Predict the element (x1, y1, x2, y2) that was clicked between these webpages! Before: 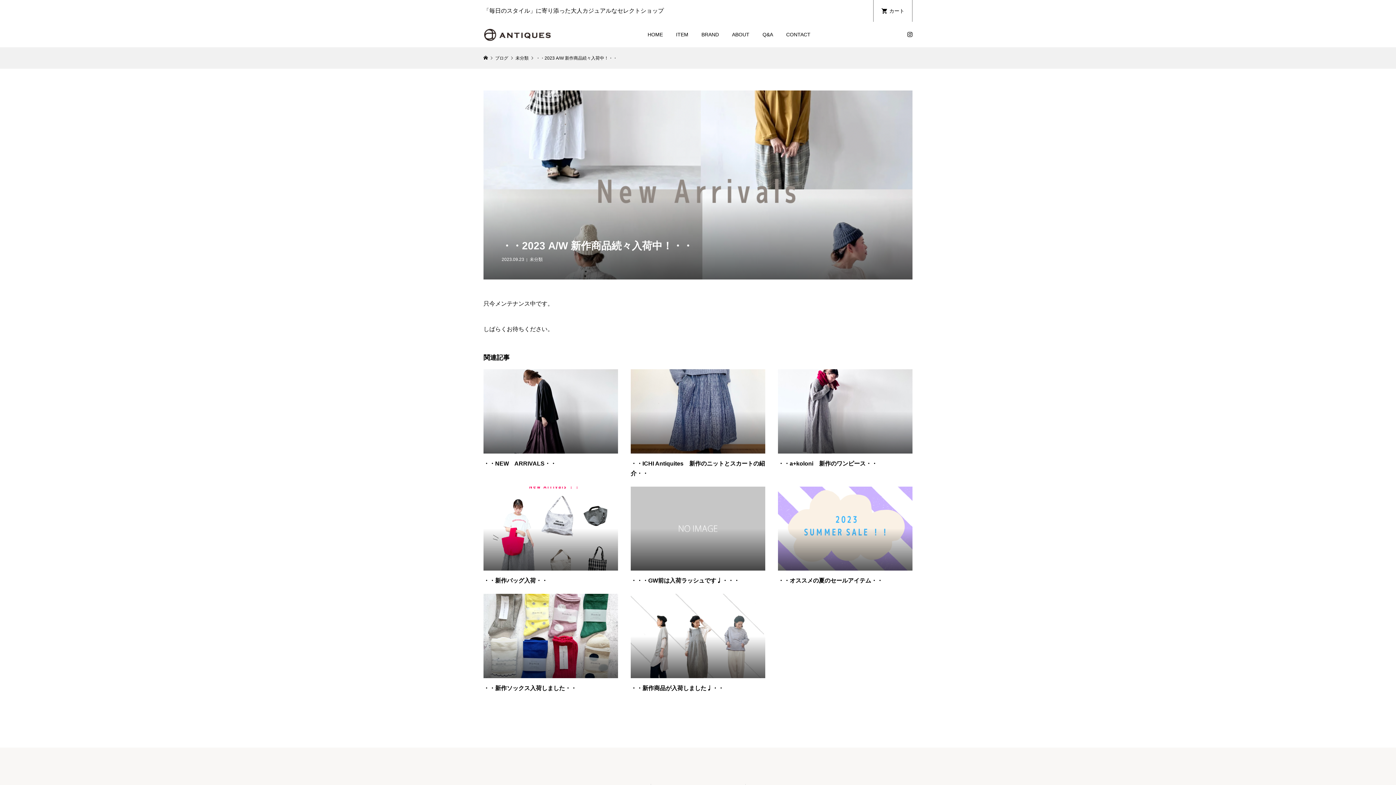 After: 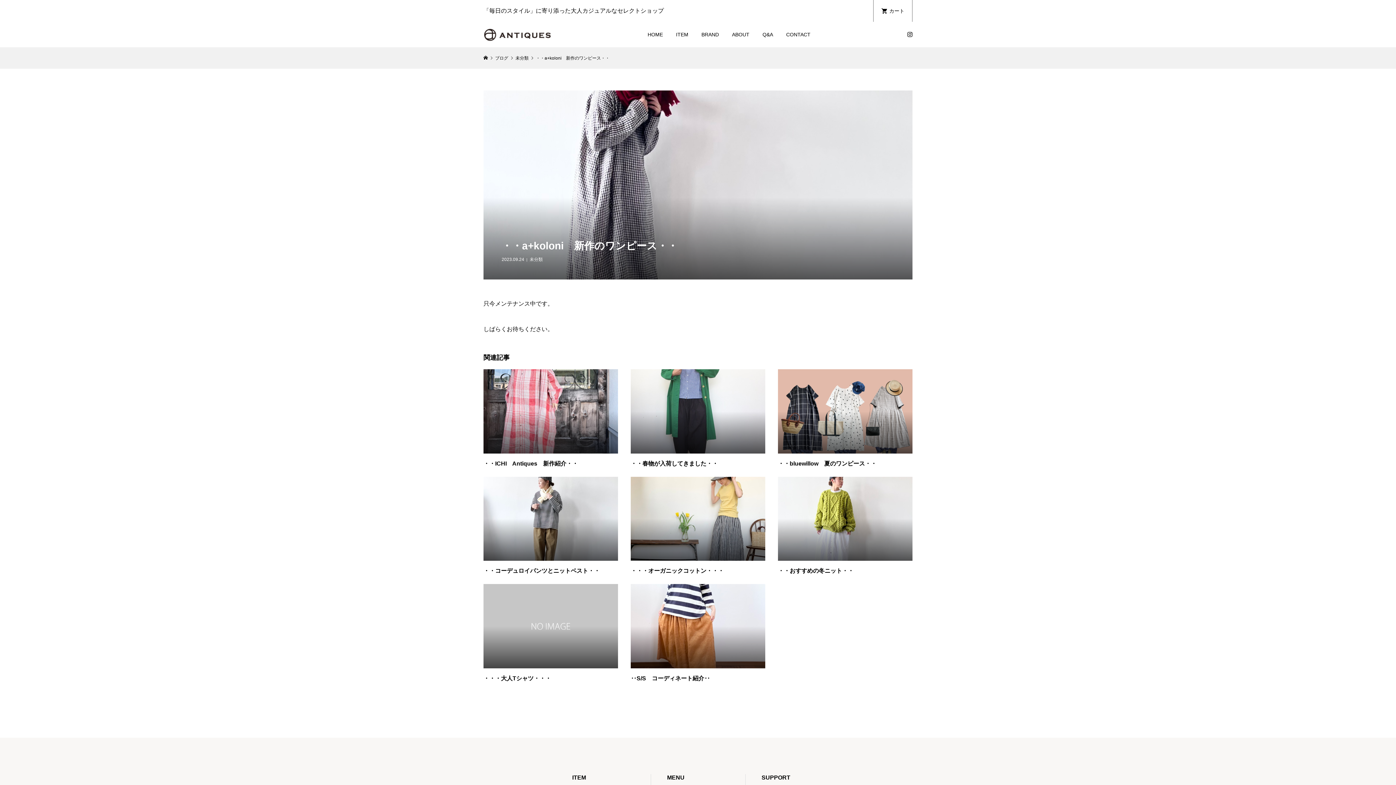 Action: bbox: (778, 369, 912, 468) label: ・・a+koloni　新作のワンピース・・